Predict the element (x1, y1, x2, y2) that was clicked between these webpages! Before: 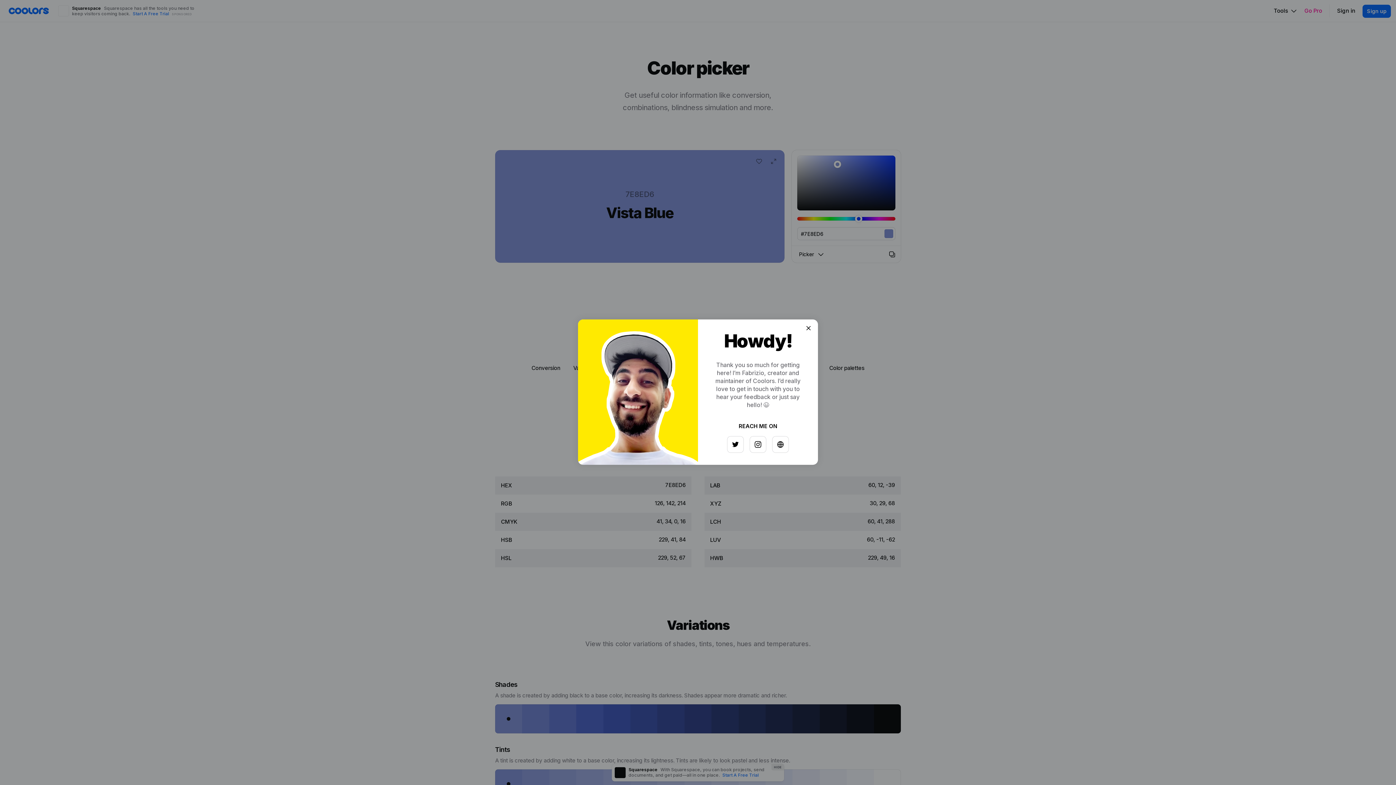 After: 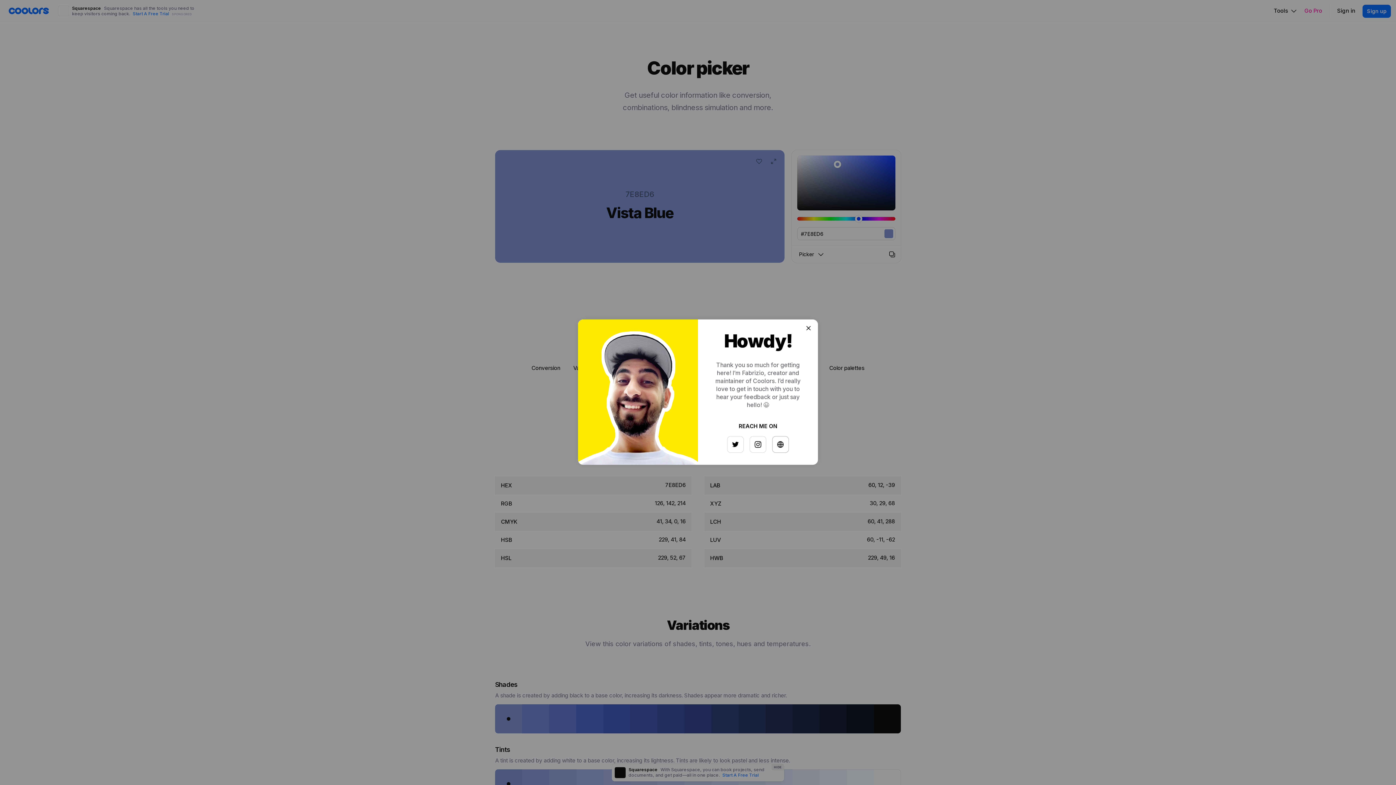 Action: bbox: (768, 433, 784, 449)